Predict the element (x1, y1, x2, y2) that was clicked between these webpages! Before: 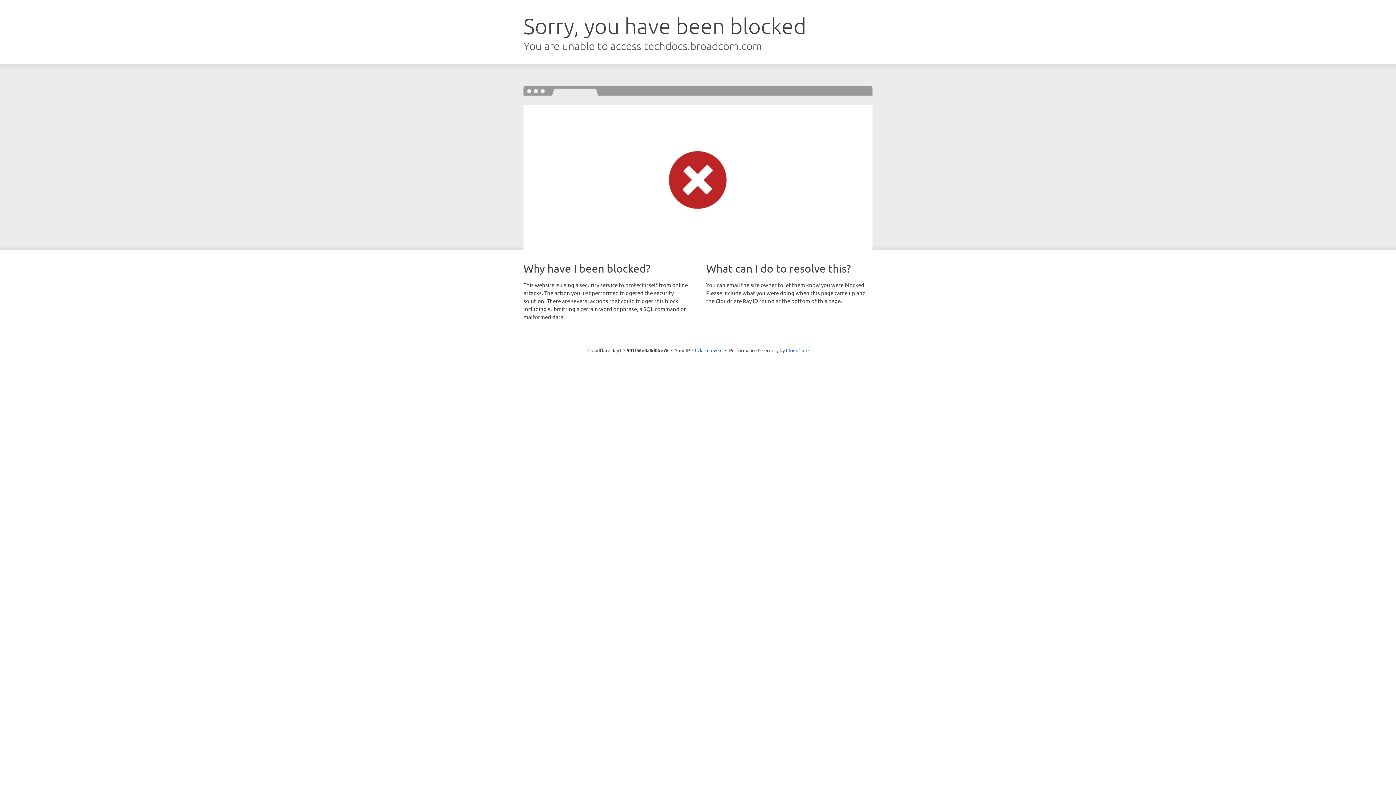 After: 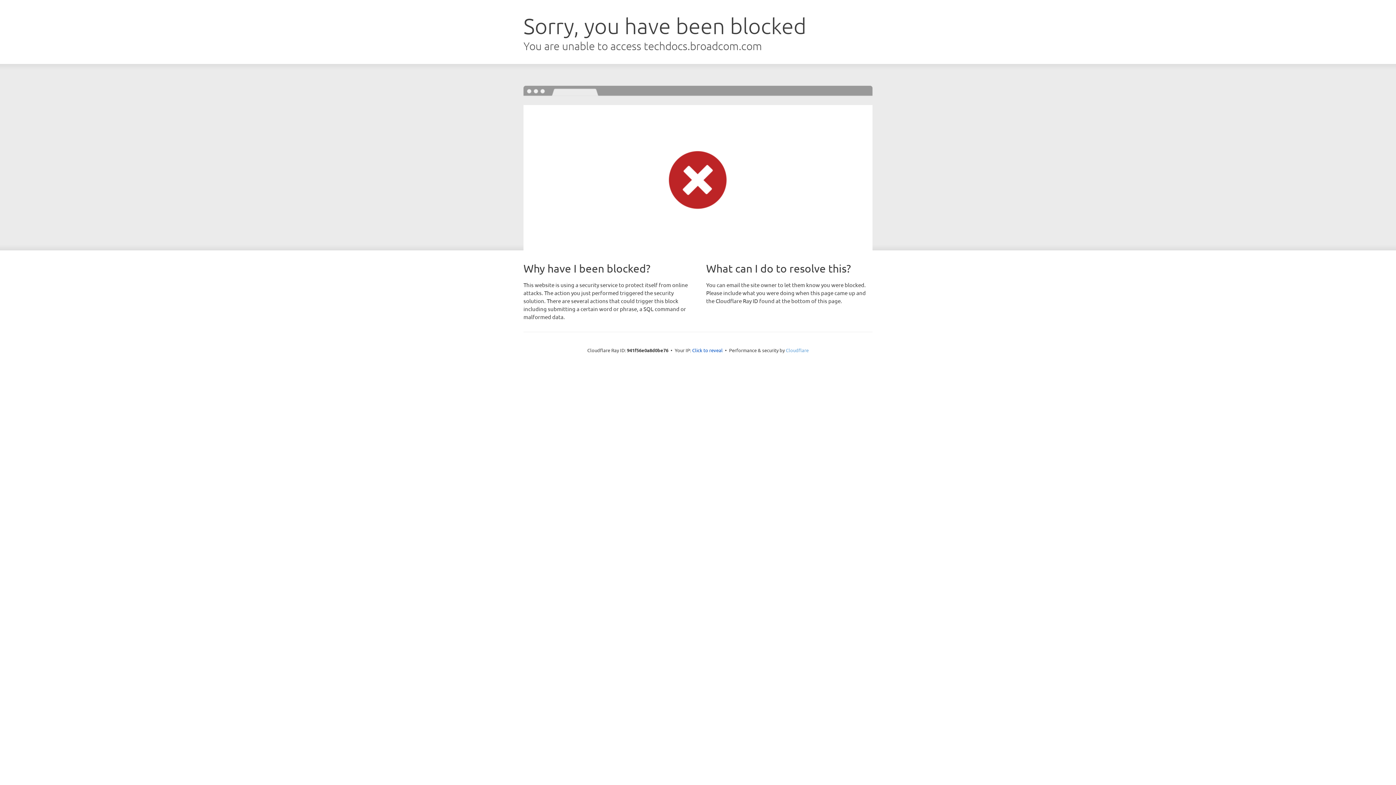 Action: bbox: (786, 347, 808, 353) label: Cloudflare